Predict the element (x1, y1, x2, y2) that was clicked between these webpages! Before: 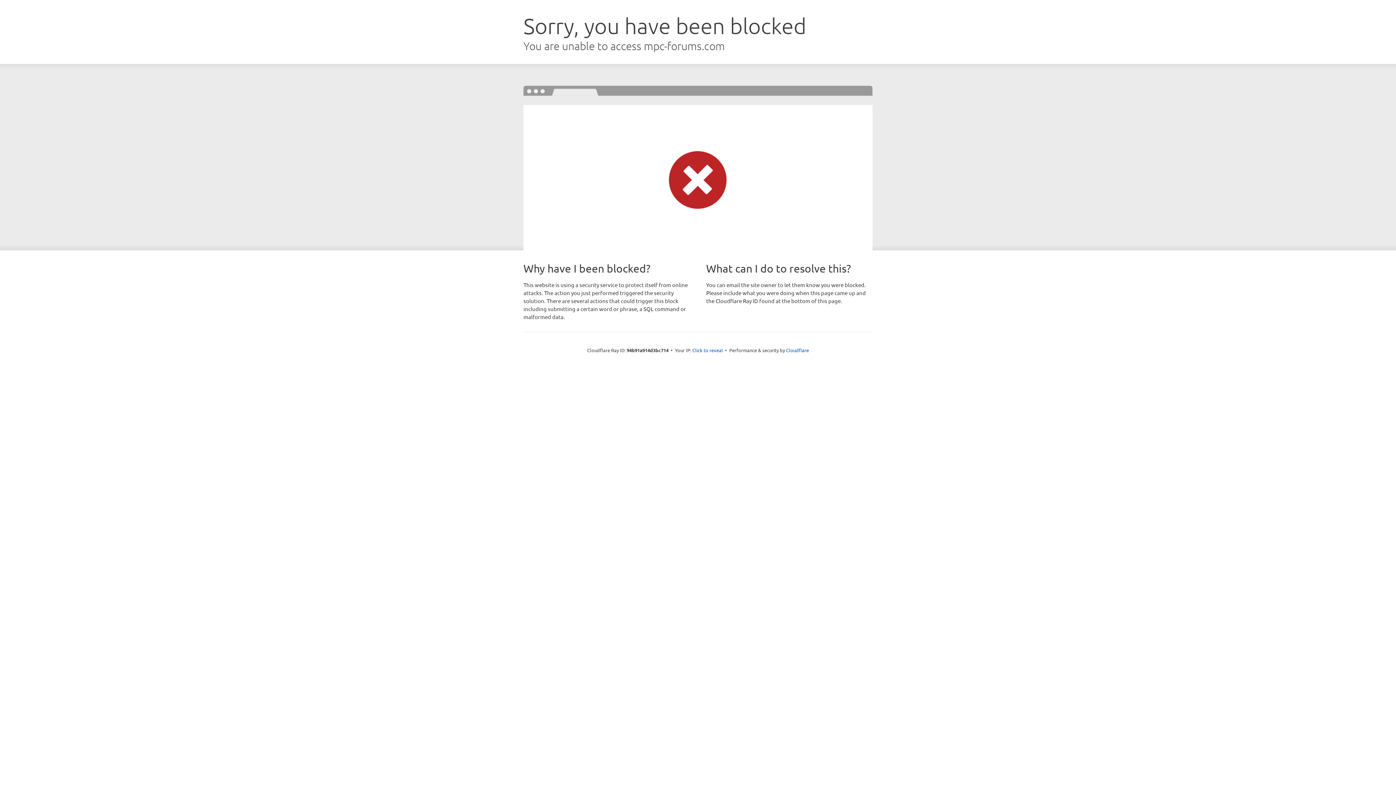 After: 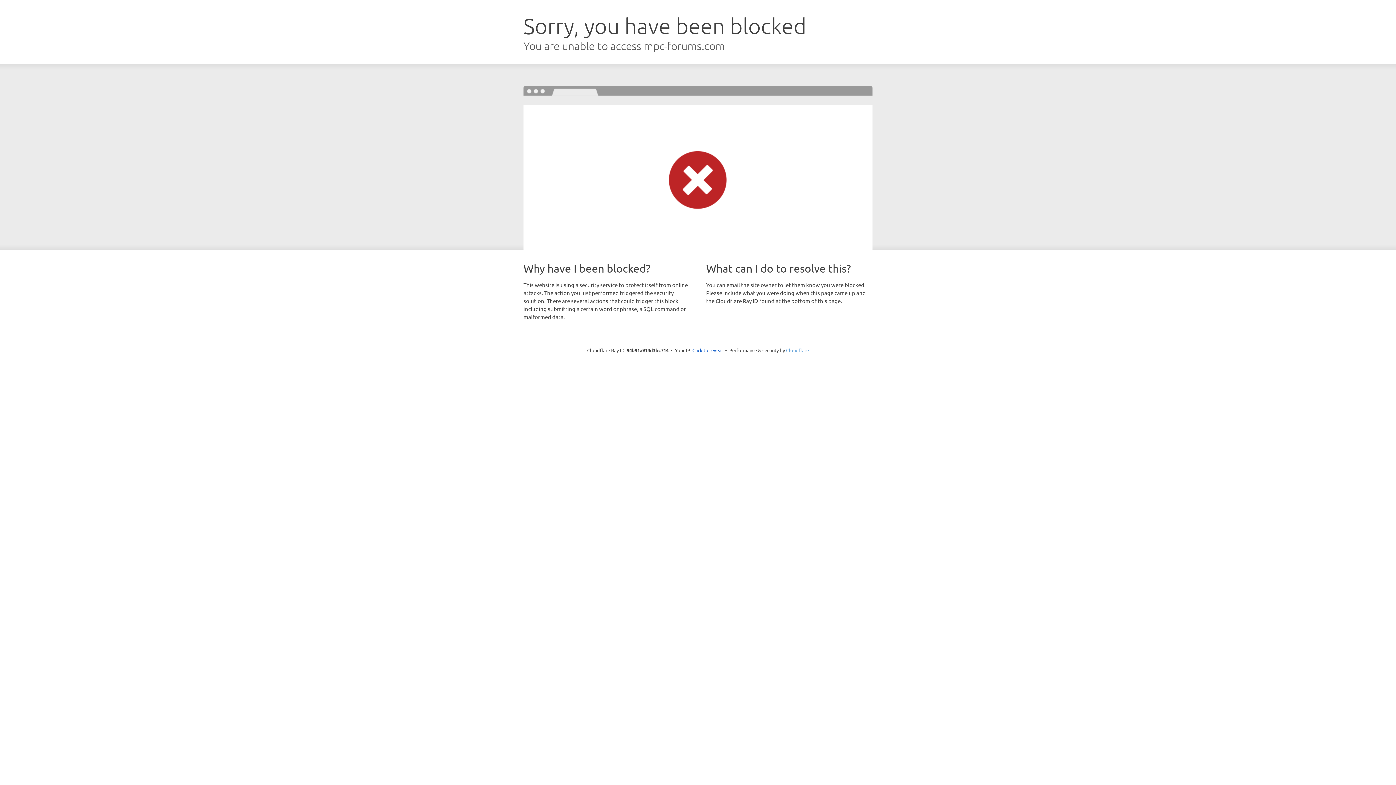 Action: bbox: (786, 347, 809, 353) label: Cloudflare